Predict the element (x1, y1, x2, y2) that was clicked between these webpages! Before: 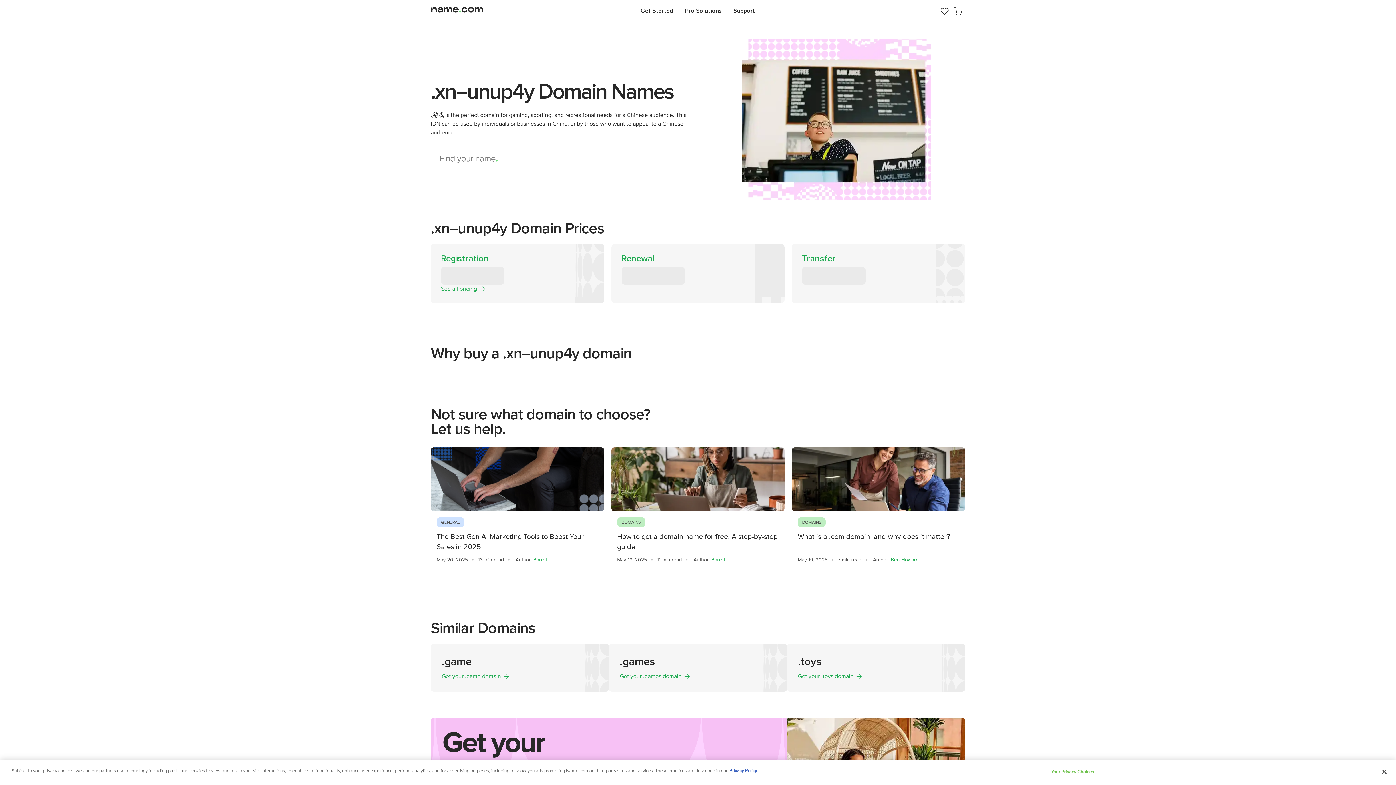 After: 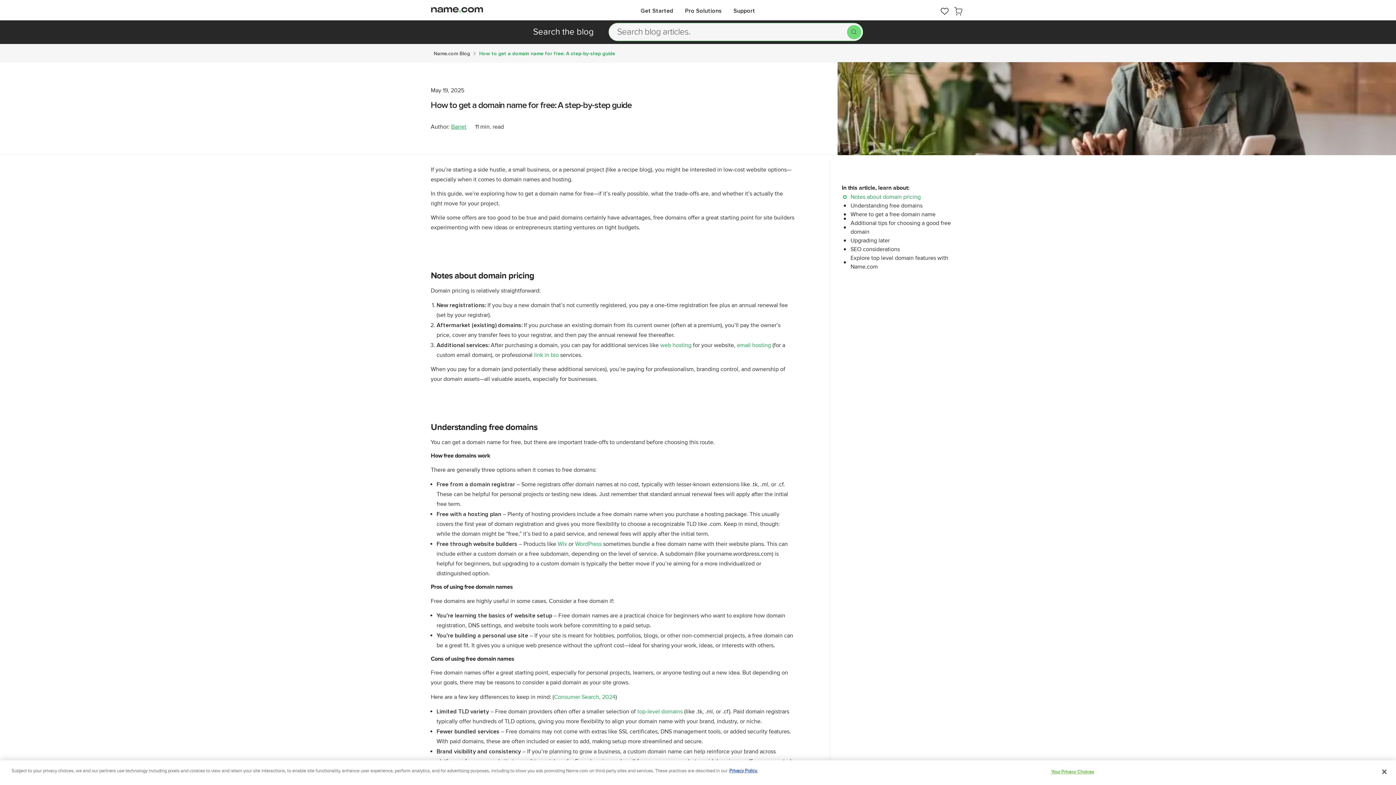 Action: label: How to get a domain name for free: A step-by-step guide bbox: (617, 532, 779, 552)